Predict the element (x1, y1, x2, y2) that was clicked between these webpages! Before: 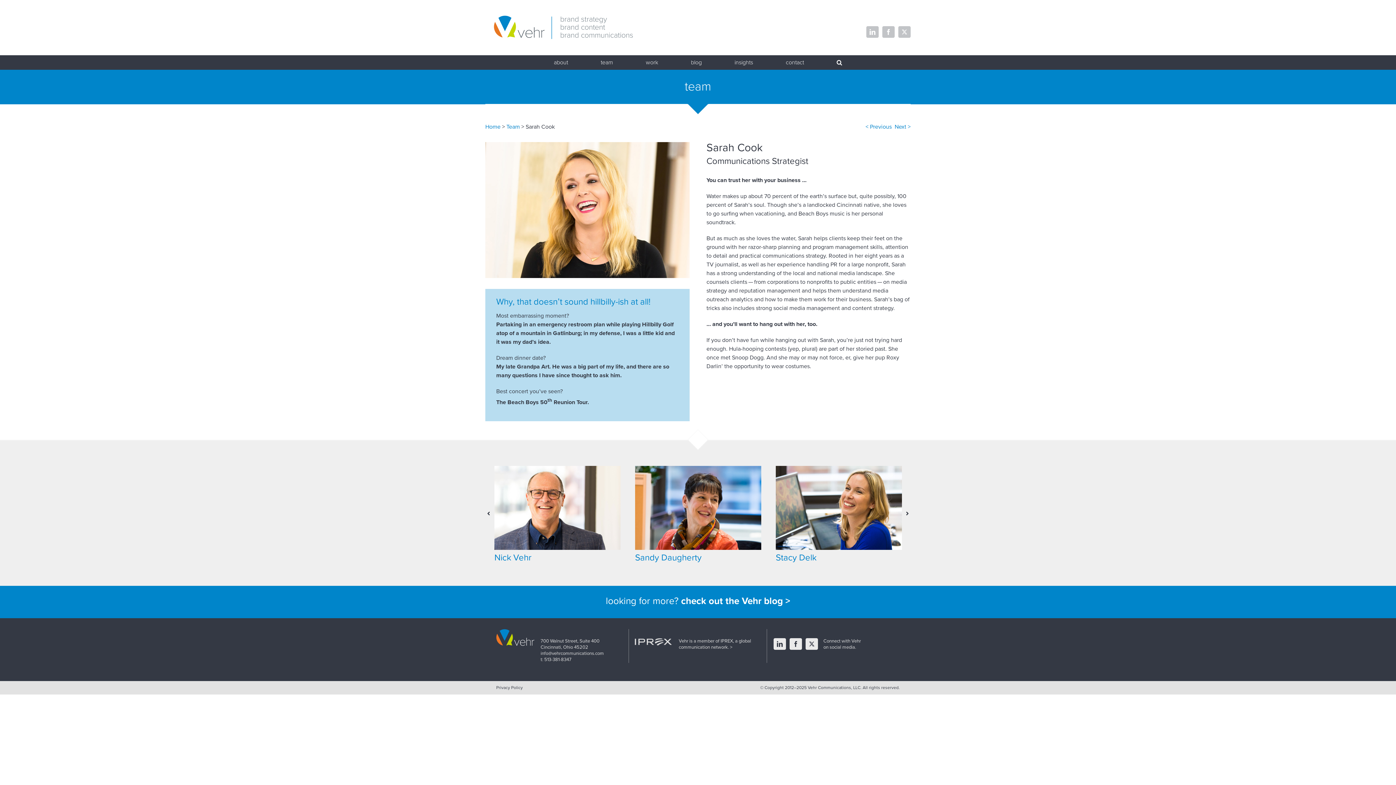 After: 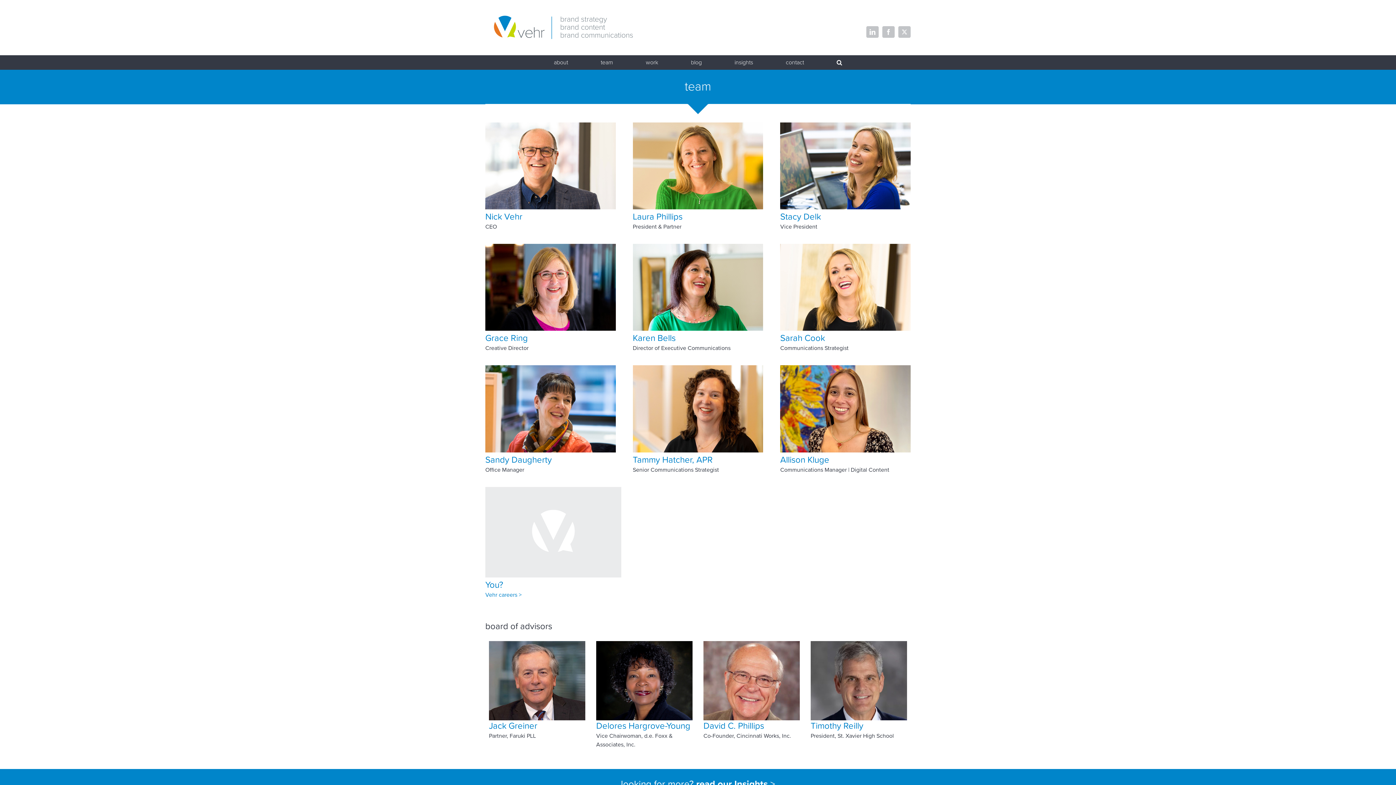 Action: bbox: (599, 55, 615, 69) label: team